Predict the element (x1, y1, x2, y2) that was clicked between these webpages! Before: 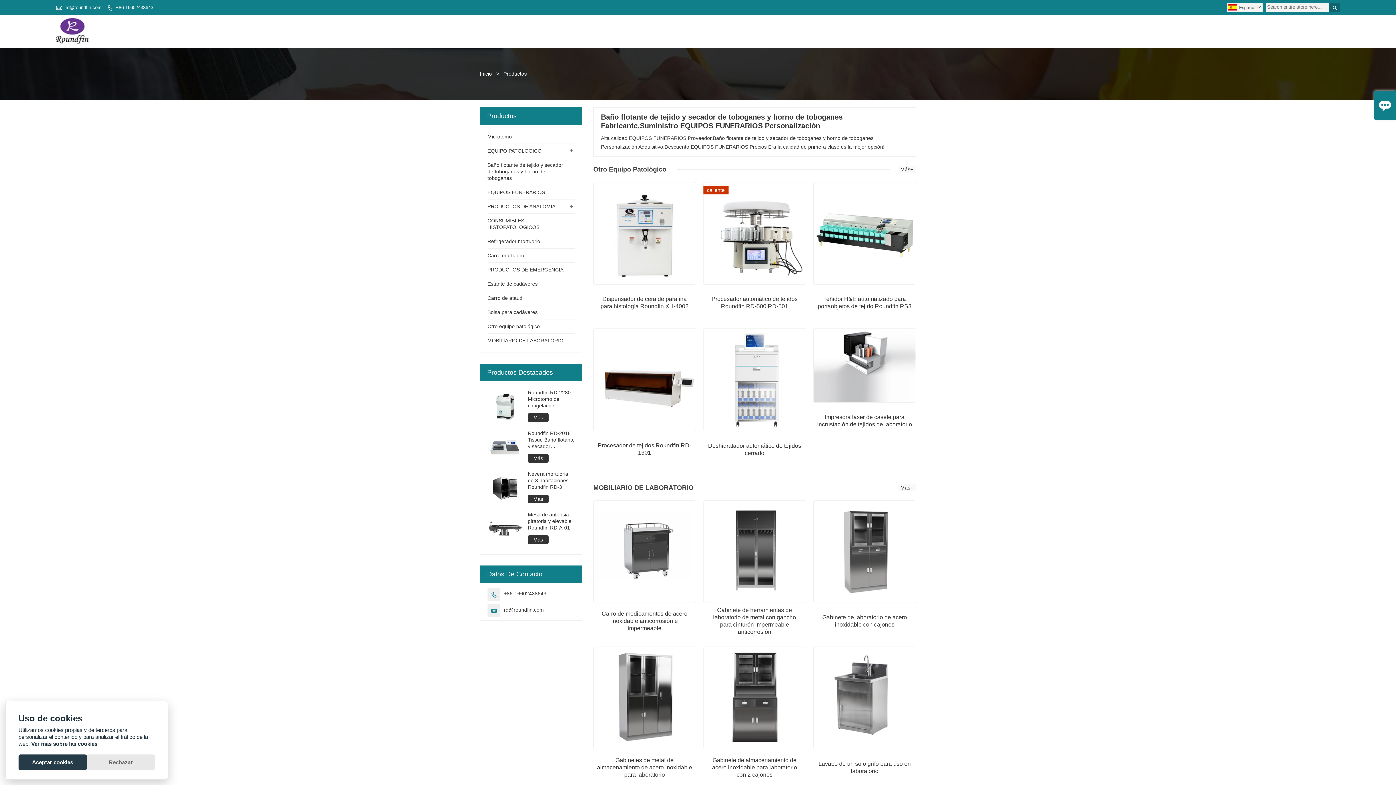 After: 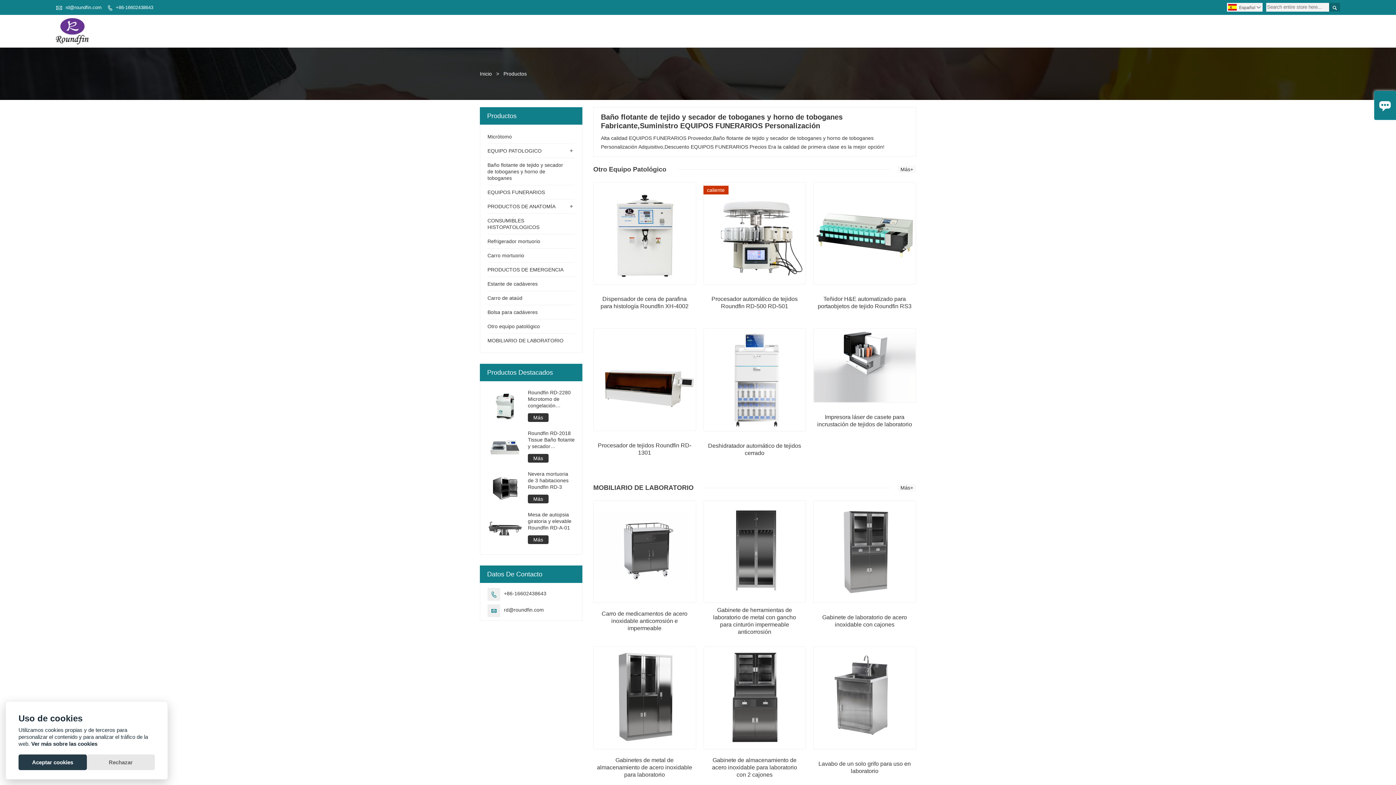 Action: bbox: (1012, 26, 1069, 35) label: PRODUCTOS